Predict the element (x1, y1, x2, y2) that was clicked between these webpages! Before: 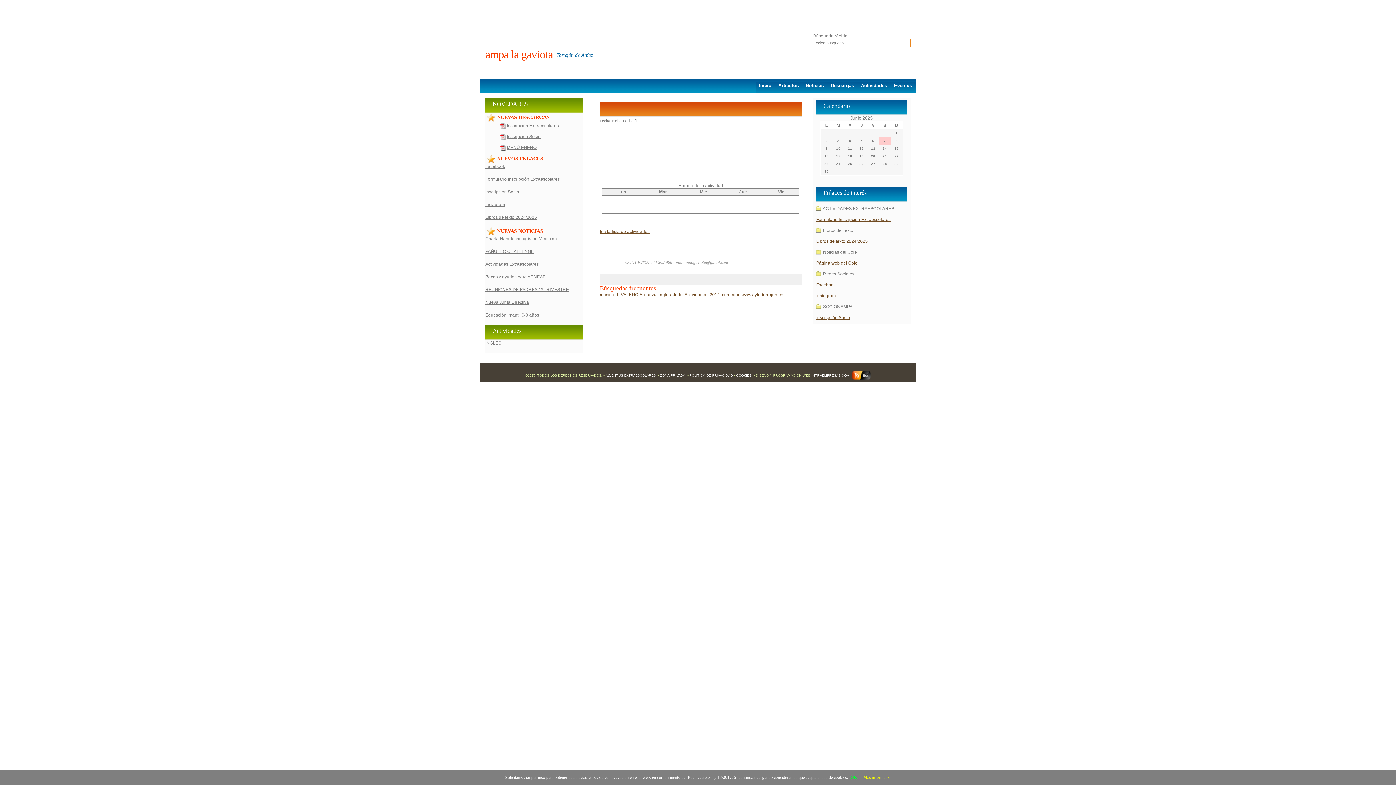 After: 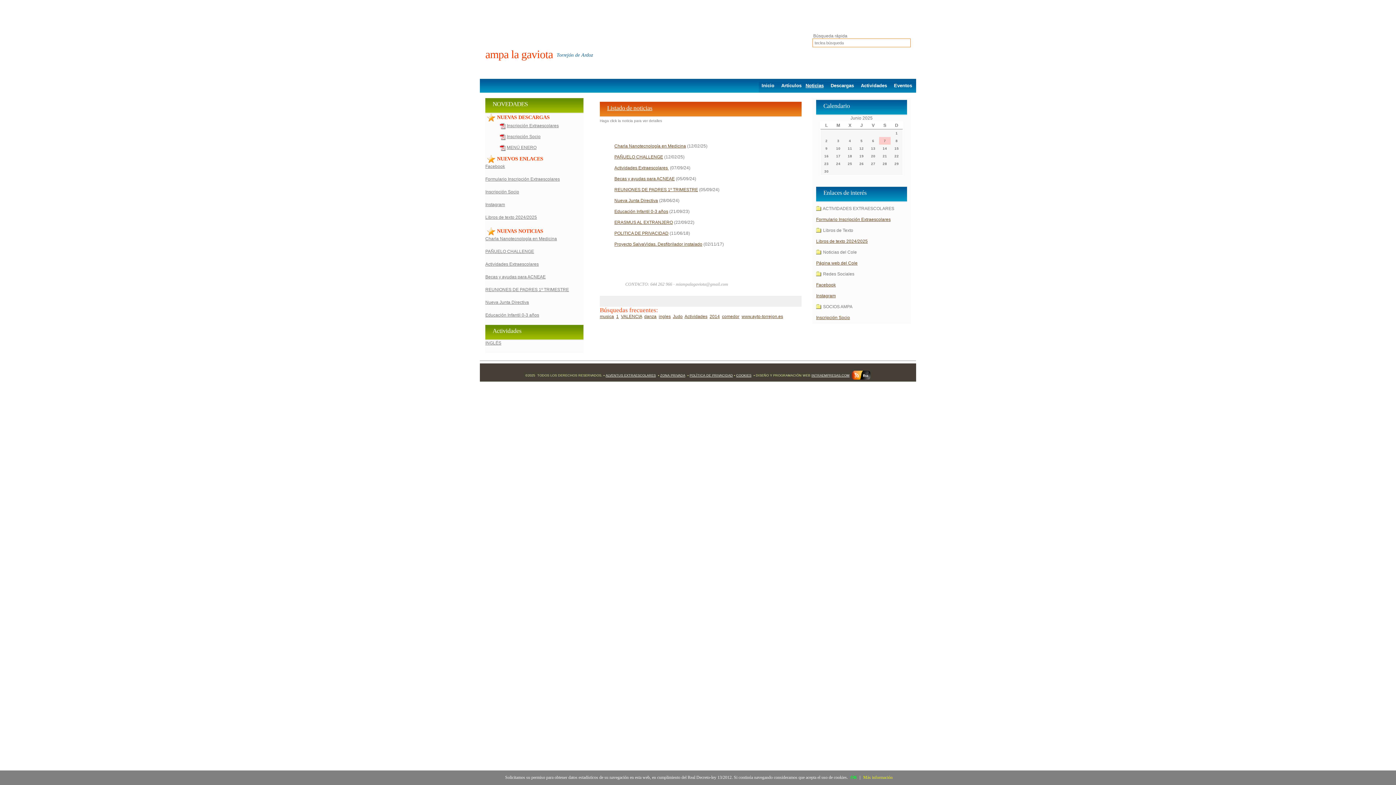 Action: bbox: (802, 81, 826, 89) label: Noticias